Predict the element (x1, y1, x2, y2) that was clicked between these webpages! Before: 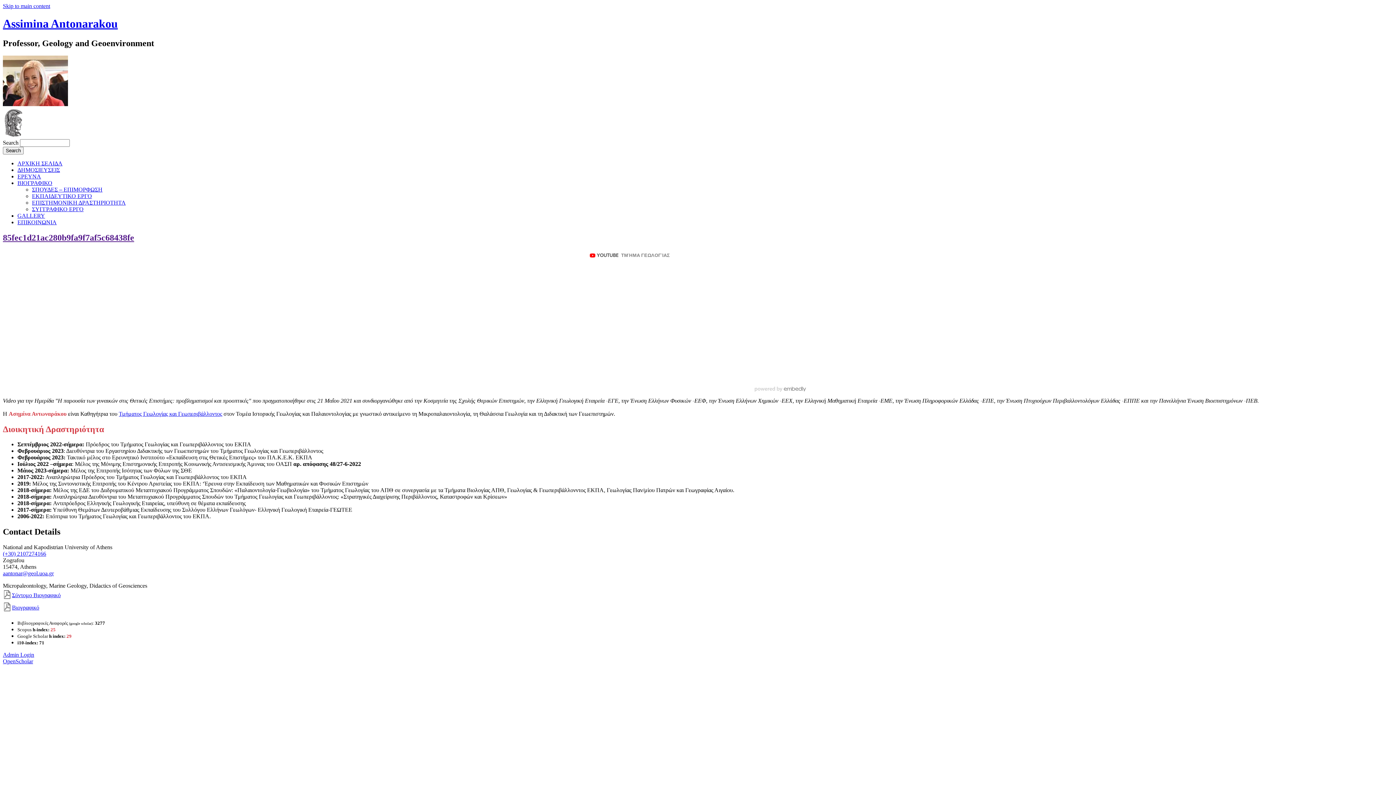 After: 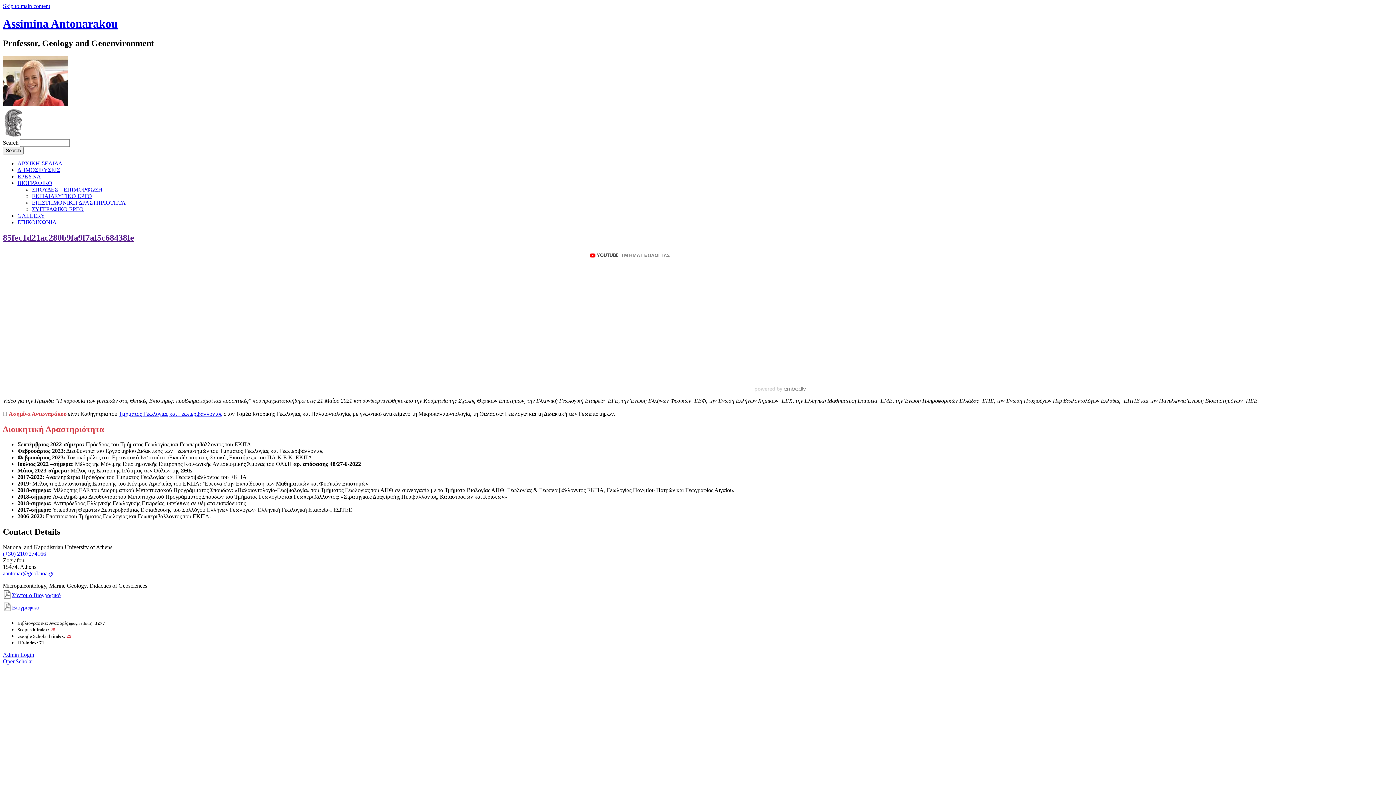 Action: label: aantonar@geol.uoa.gr bbox: (2, 570, 53, 576)